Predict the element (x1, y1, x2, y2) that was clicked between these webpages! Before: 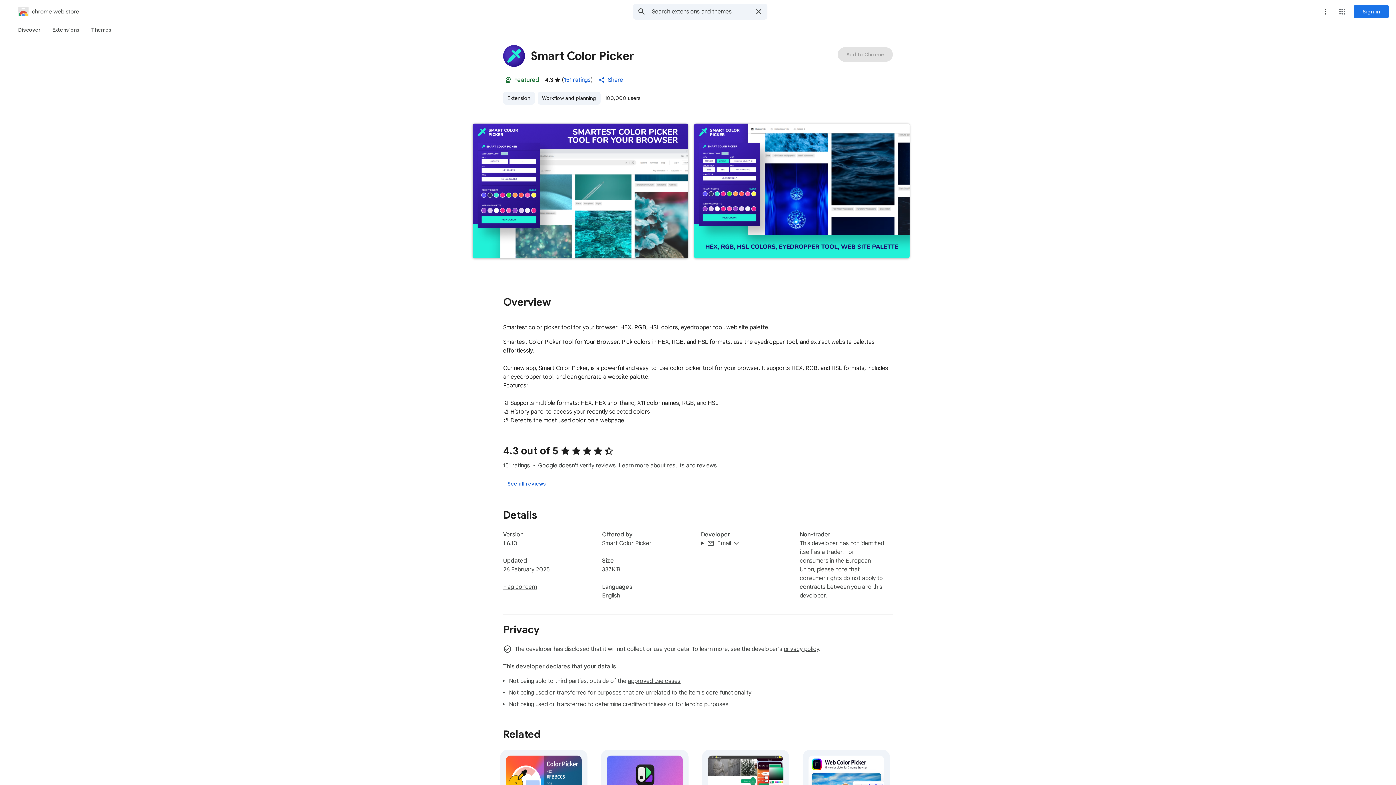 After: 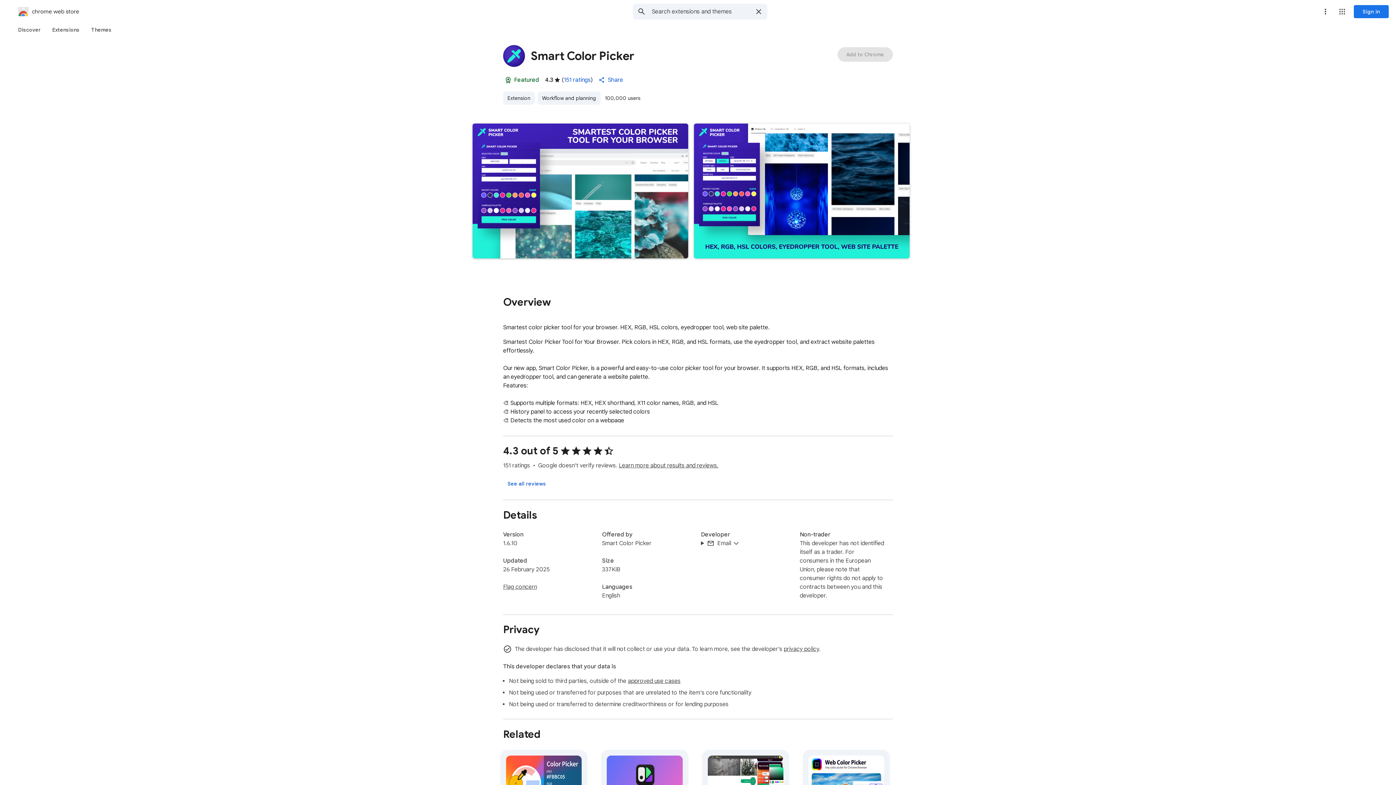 Action: bbox: (594, 72, 629, 87) label: Share